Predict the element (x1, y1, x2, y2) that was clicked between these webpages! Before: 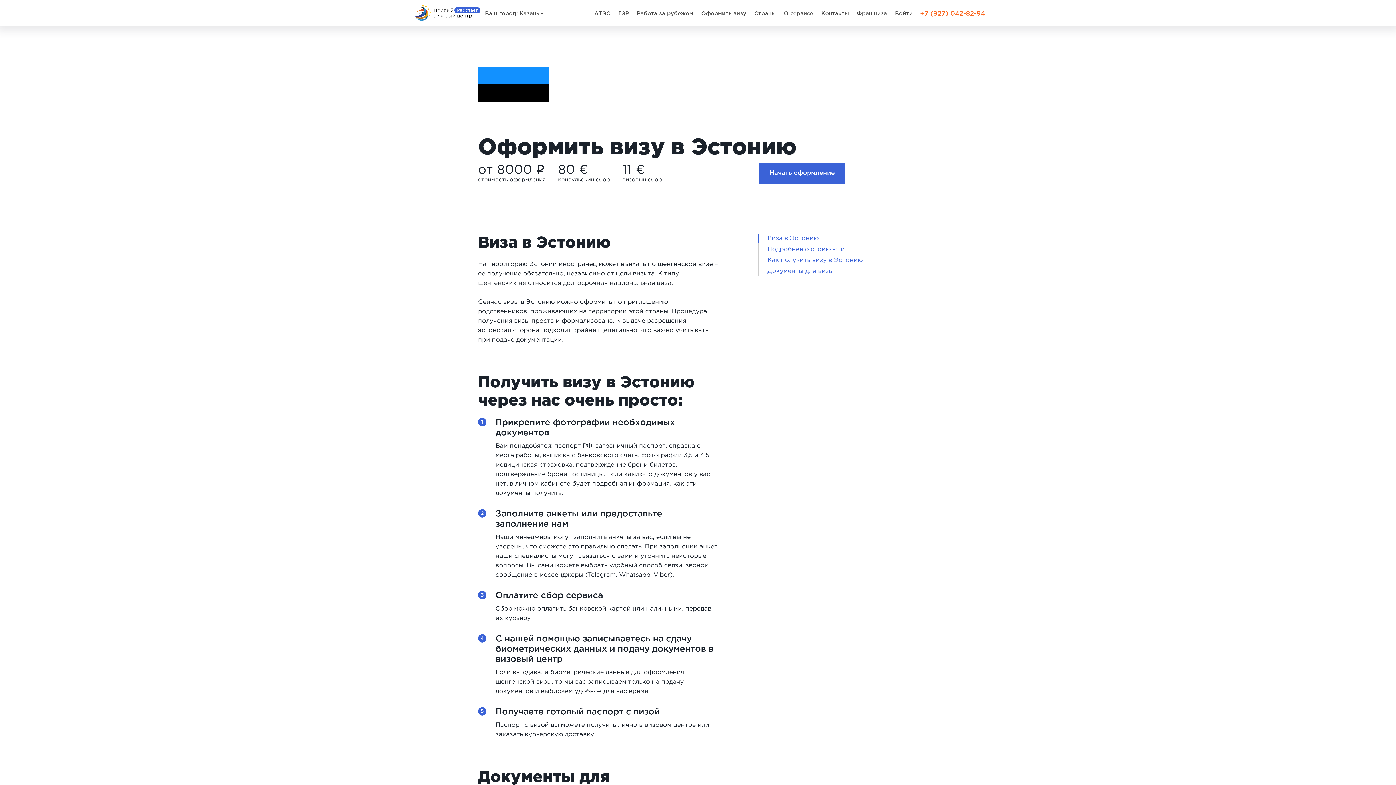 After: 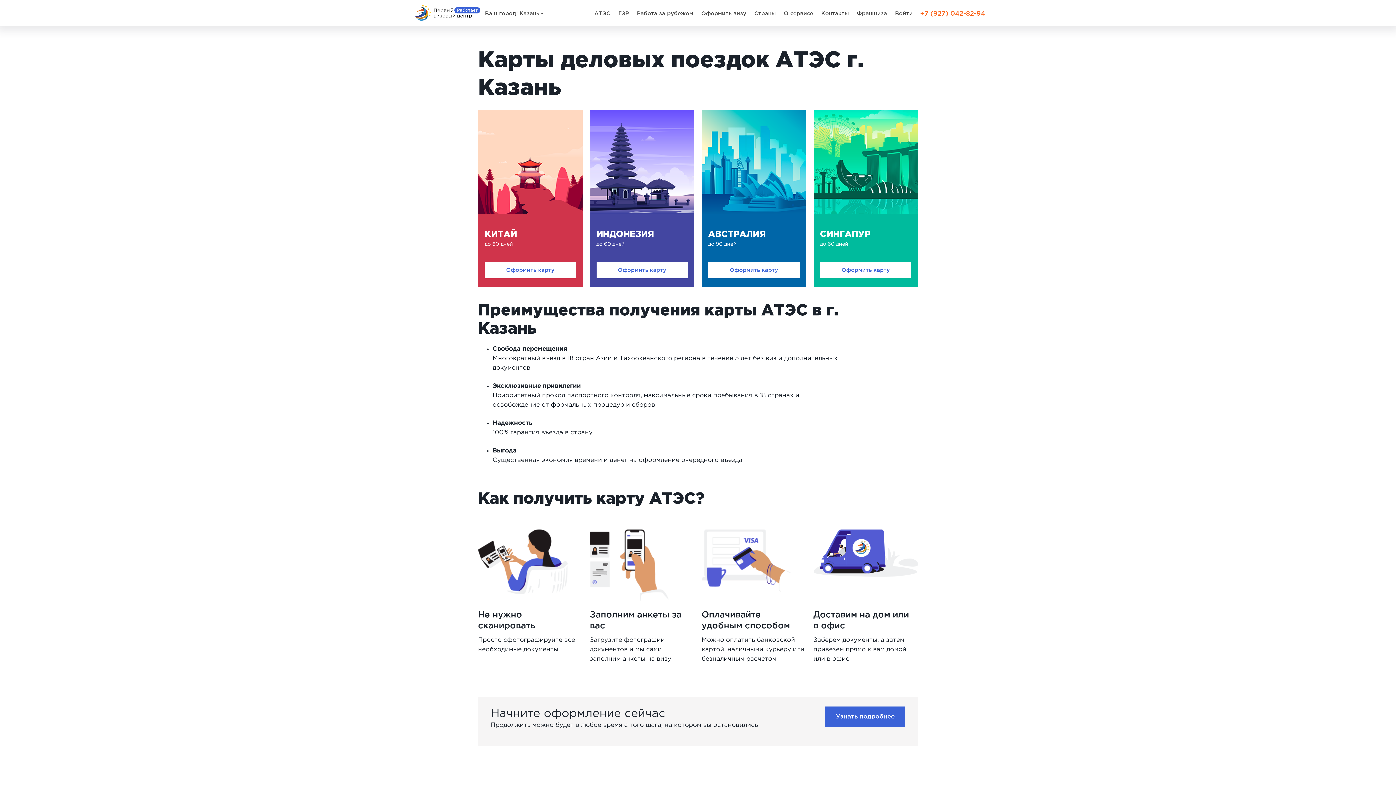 Action: label: АТЭС bbox: (594, 11, 610, 16)